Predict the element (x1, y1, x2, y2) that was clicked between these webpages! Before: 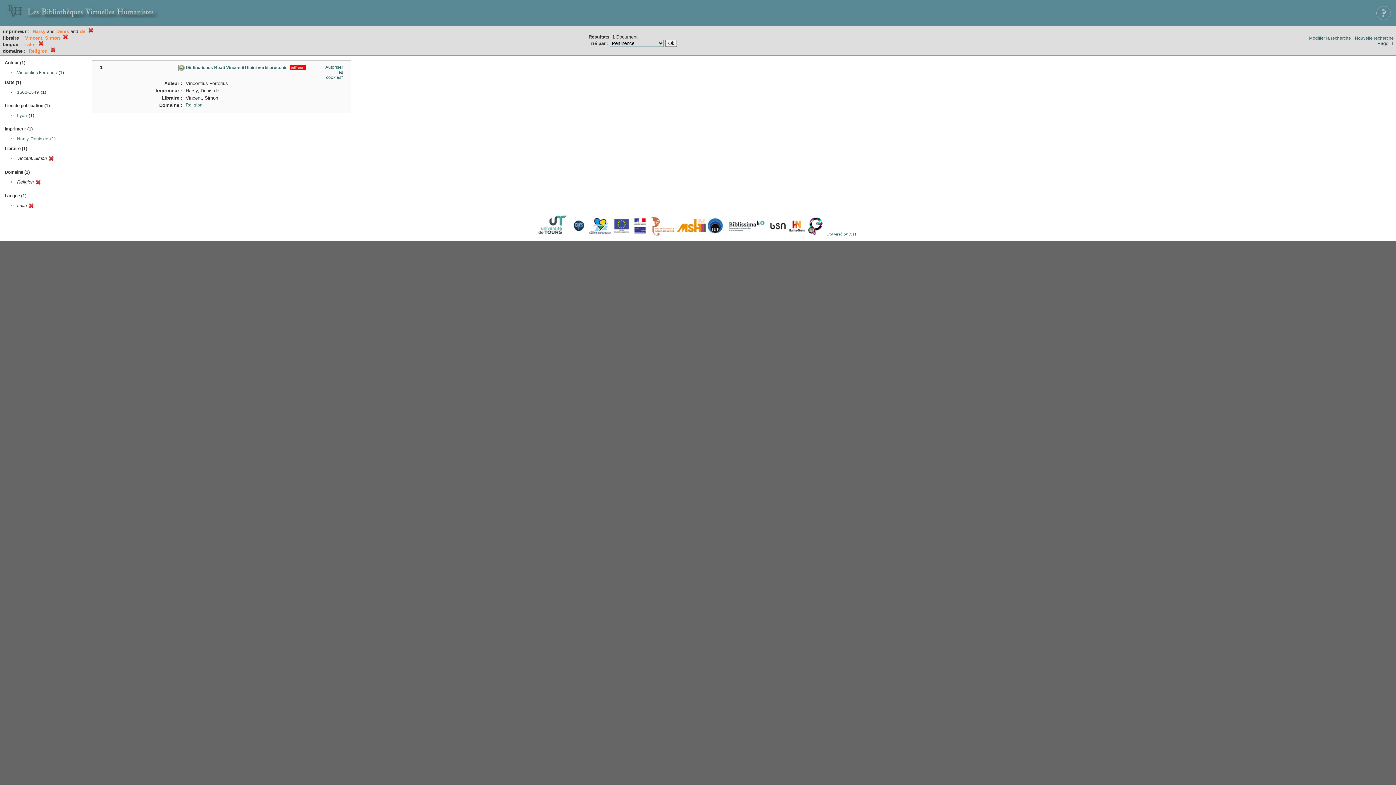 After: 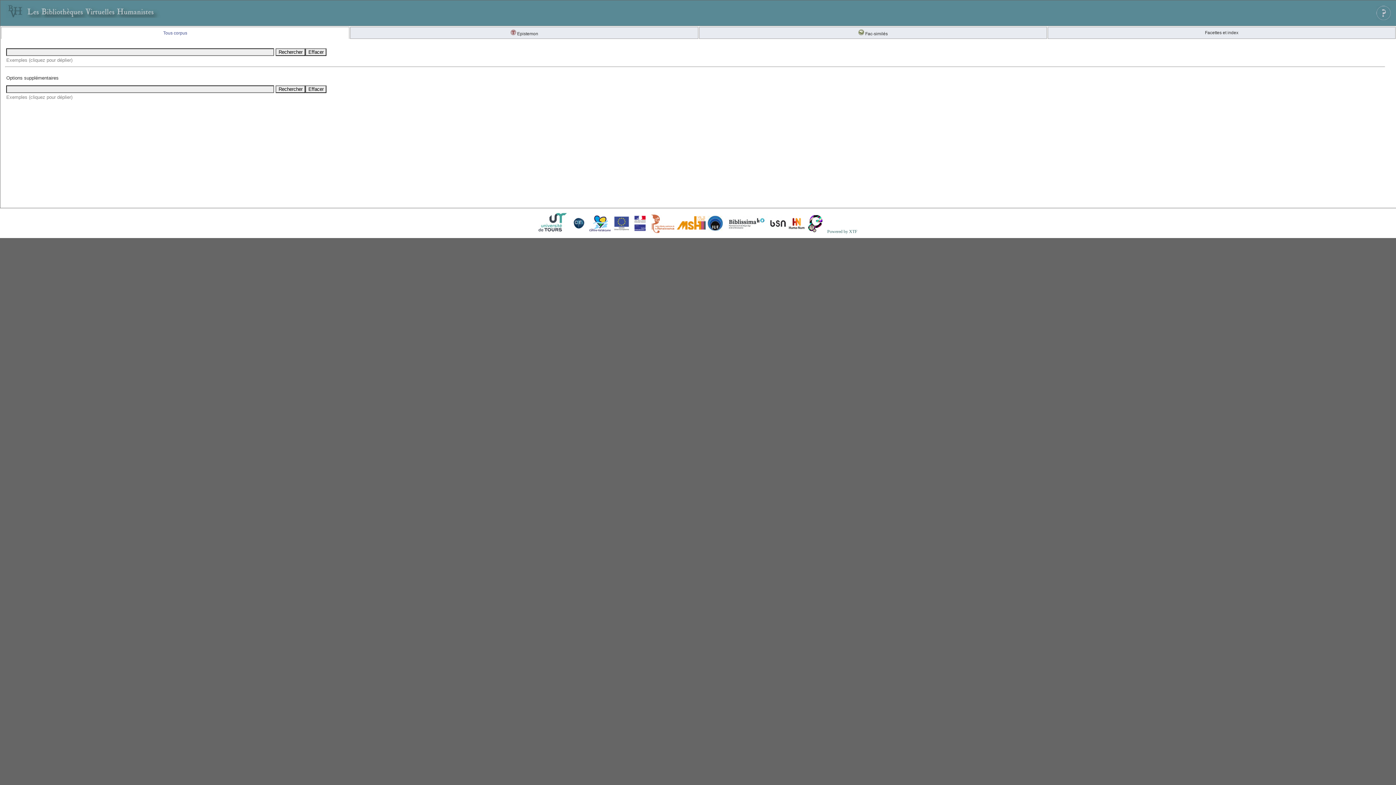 Action: label: Modifier la recherche bbox: (1309, 35, 1351, 40)